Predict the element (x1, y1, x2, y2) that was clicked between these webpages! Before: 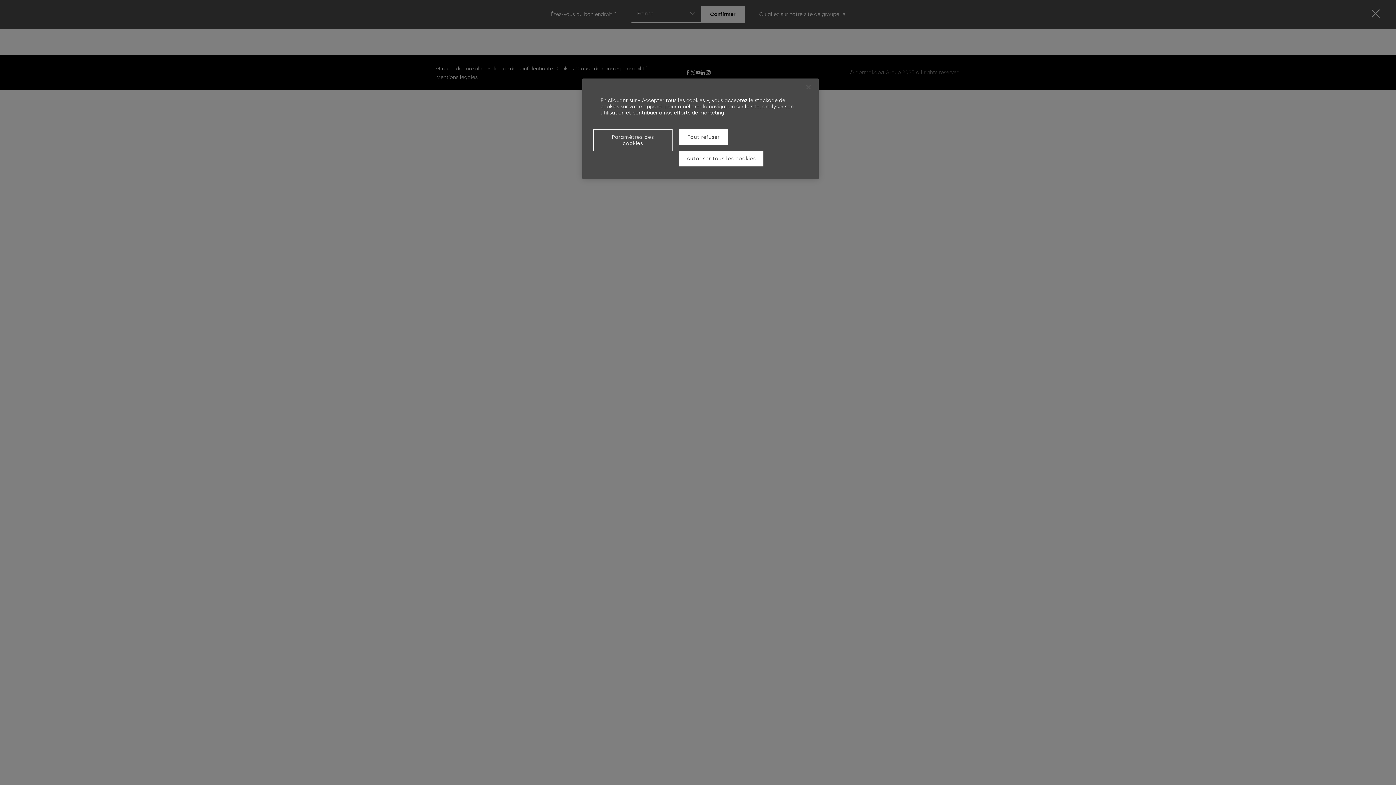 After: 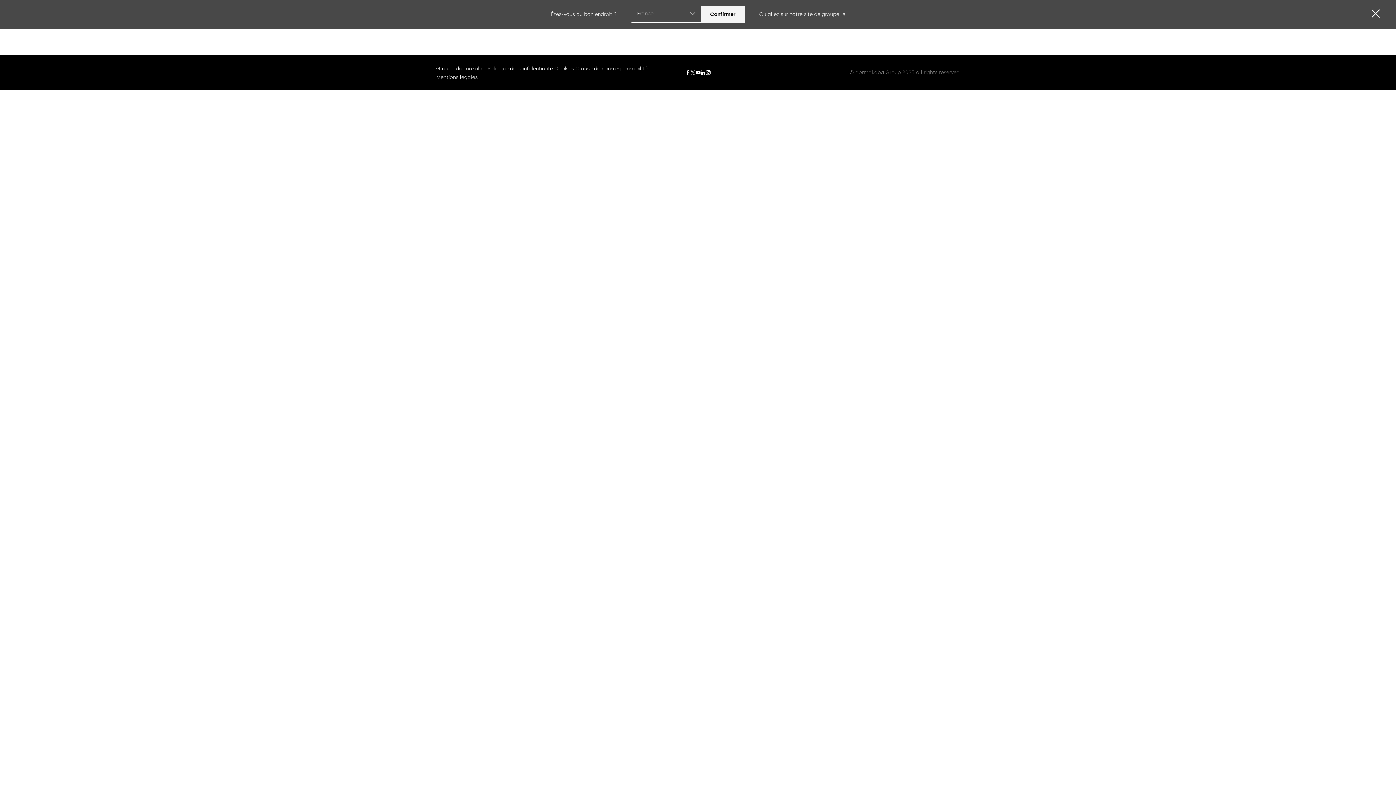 Action: label: Fermer bbox: (800, 79, 816, 95)